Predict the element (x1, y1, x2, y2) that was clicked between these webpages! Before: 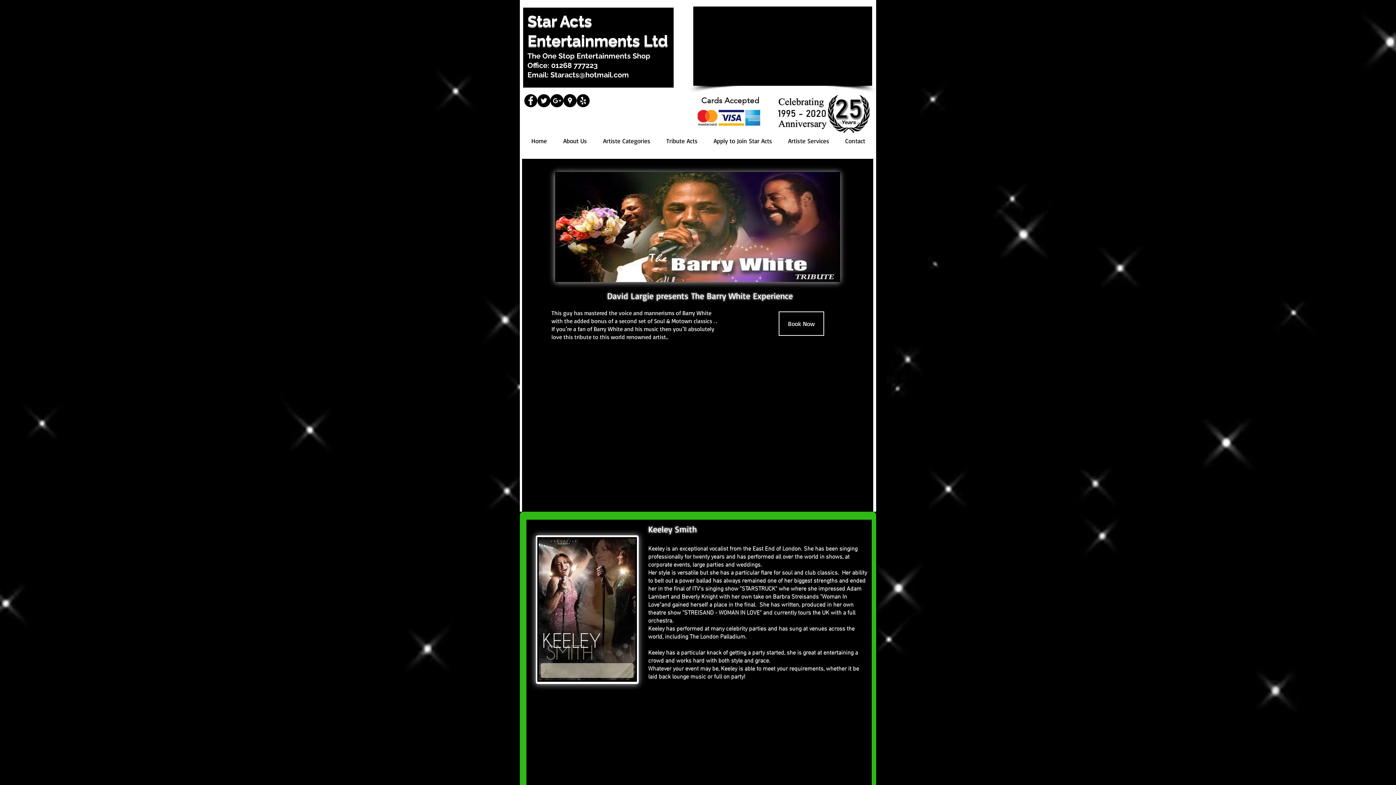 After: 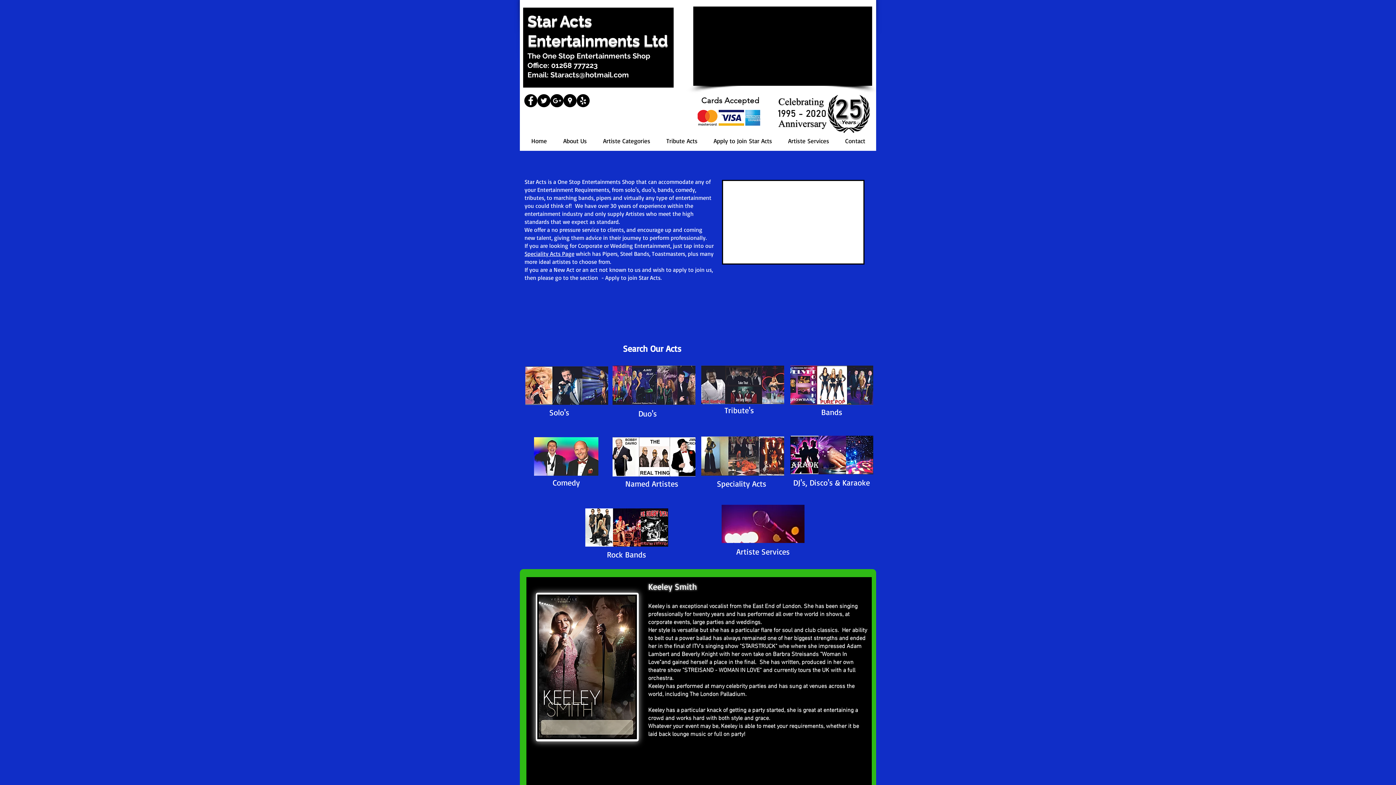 Action: label: Artiste Categories bbox: (595, 131, 658, 150)